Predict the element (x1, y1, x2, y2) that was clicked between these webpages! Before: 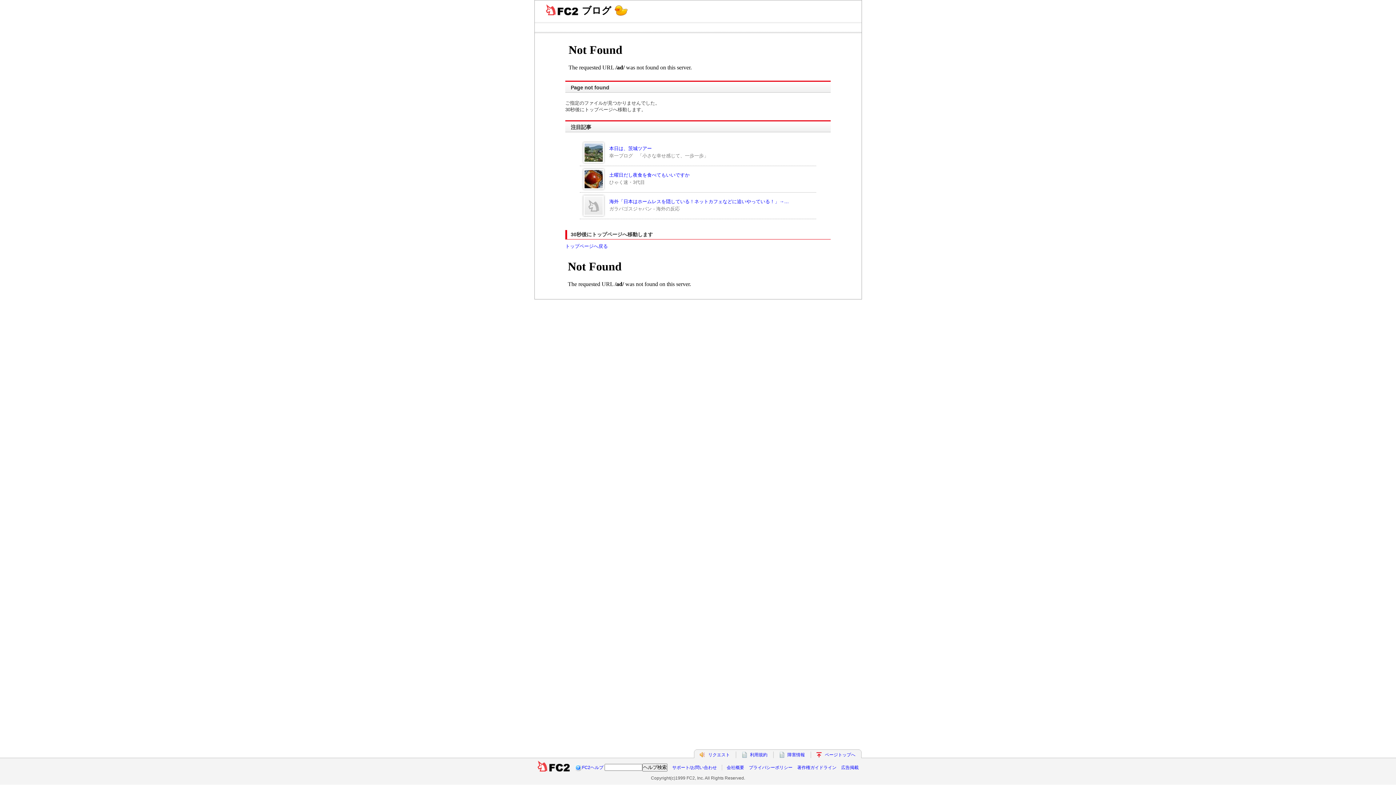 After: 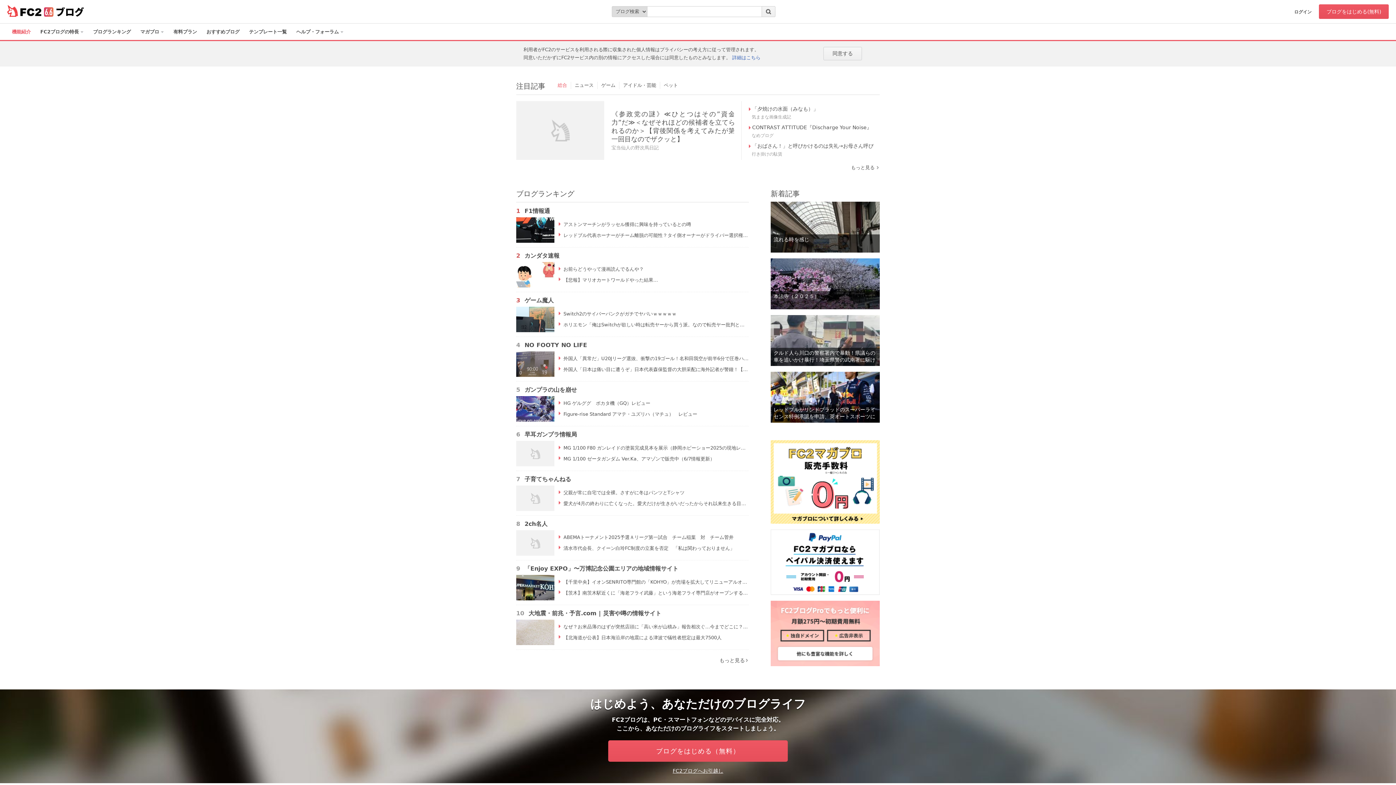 Action: label: ページトップへ bbox: (825, 752, 855, 757)